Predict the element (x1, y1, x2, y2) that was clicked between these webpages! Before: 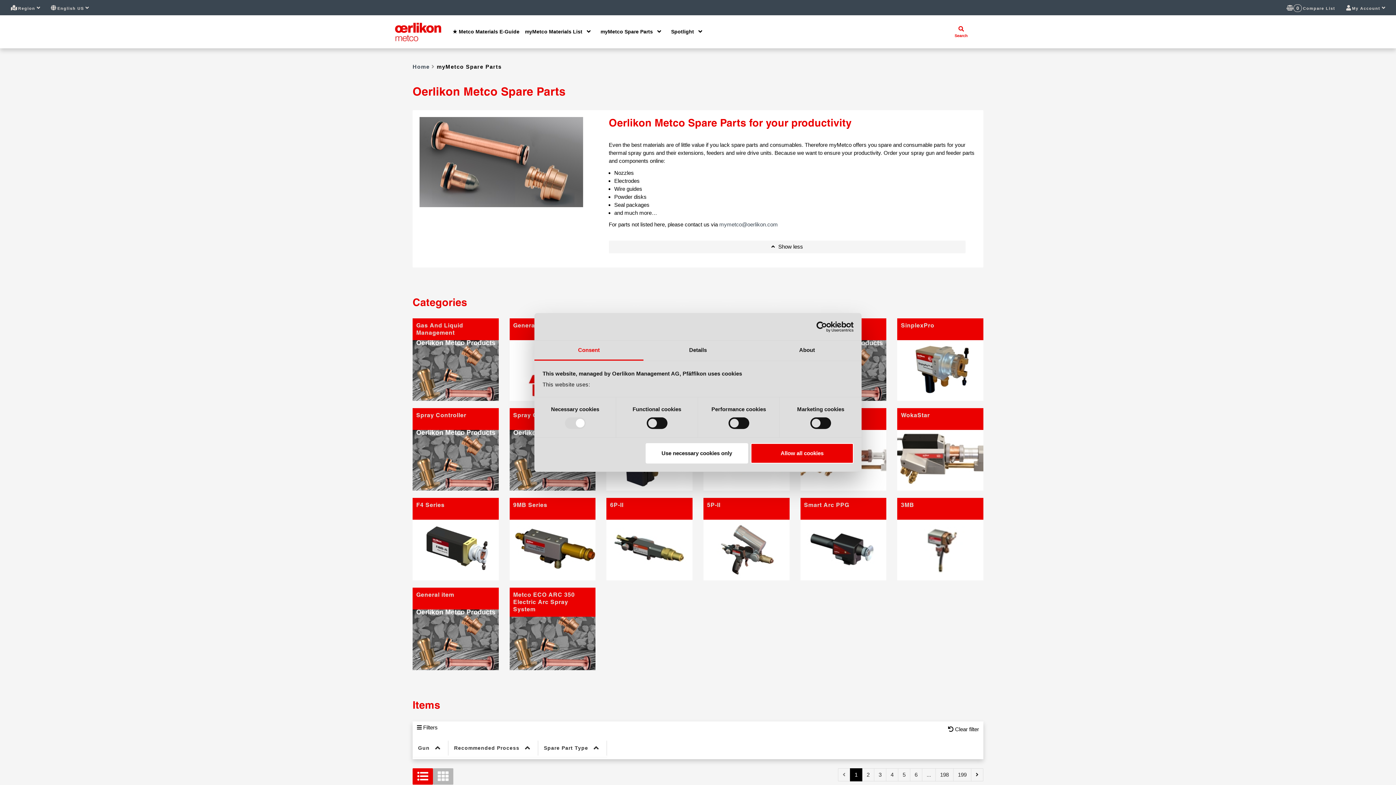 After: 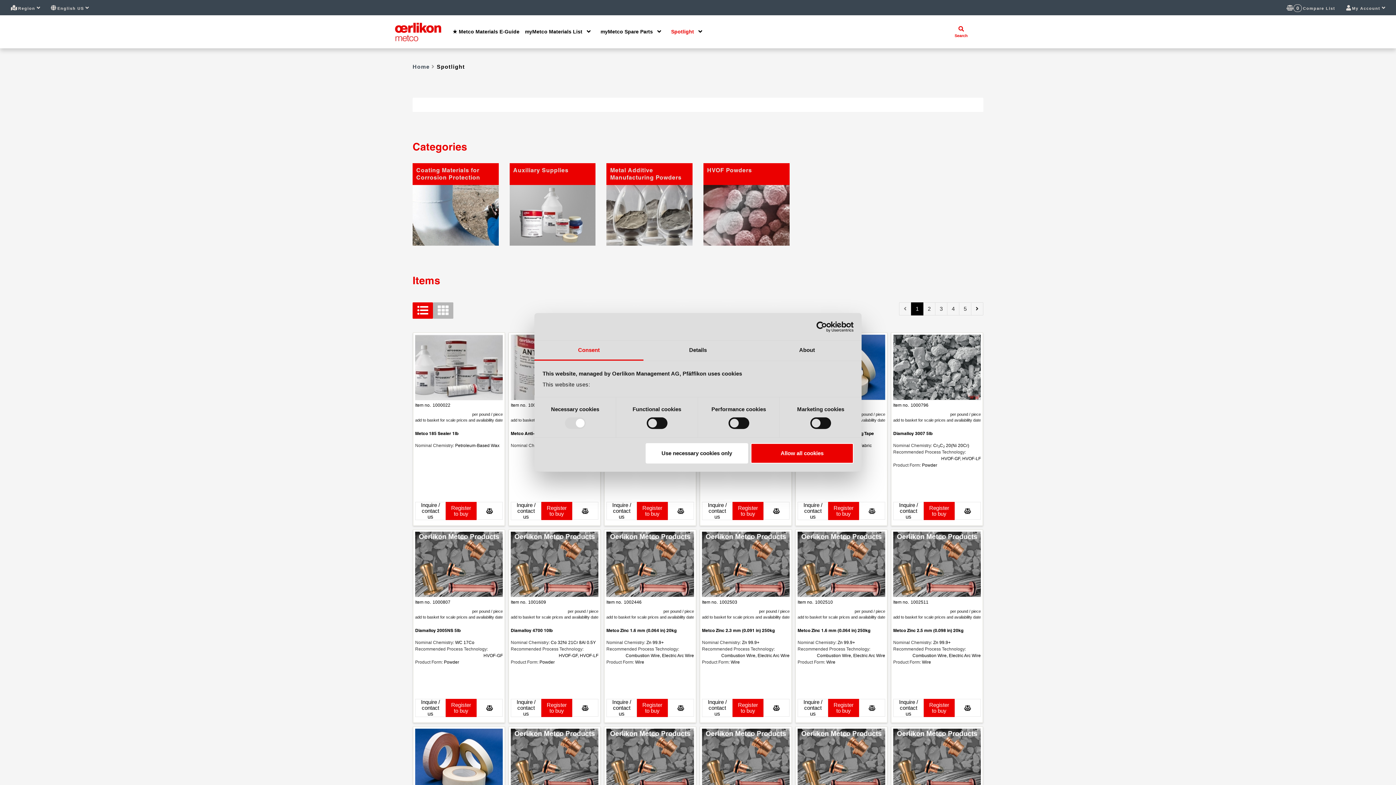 Action: bbox: (665, 25, 693, 38) label: Spotlight